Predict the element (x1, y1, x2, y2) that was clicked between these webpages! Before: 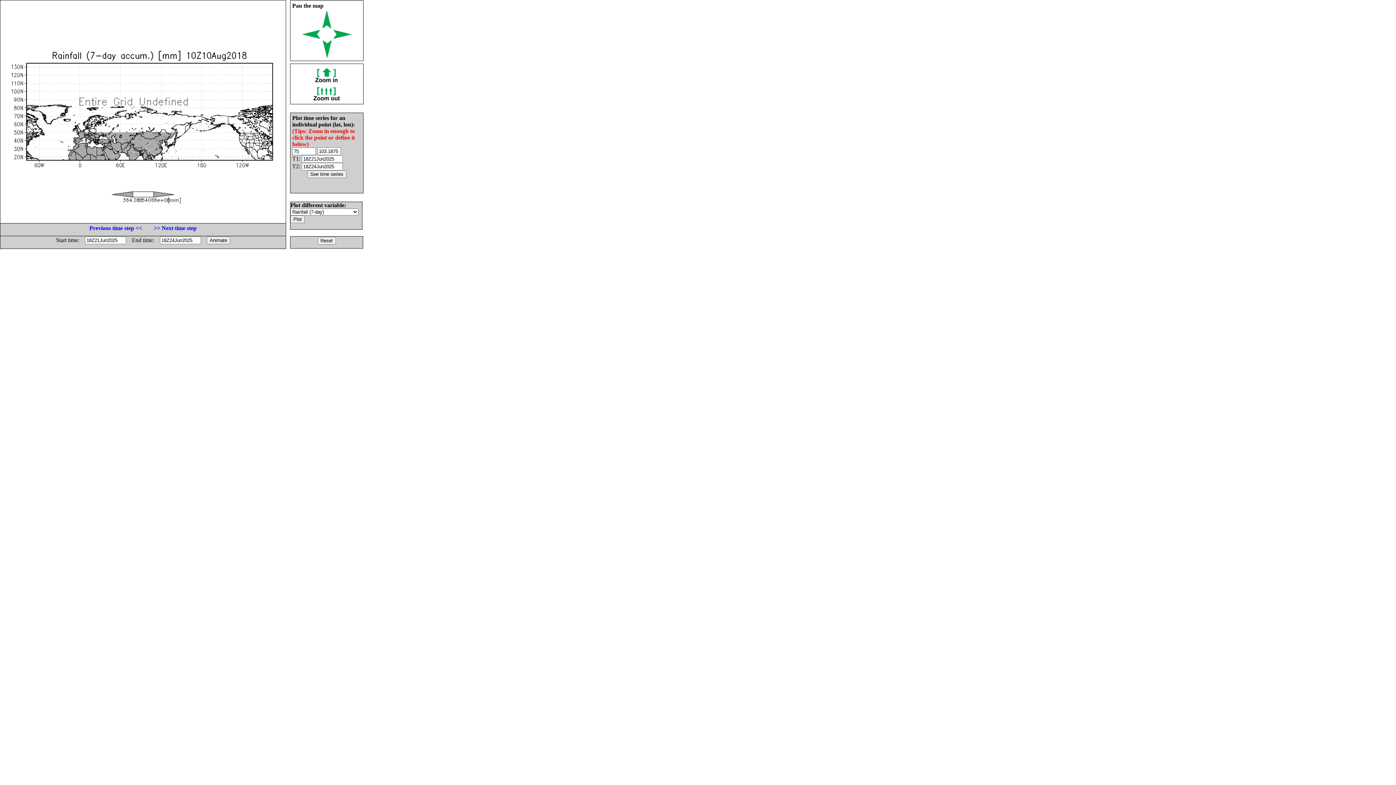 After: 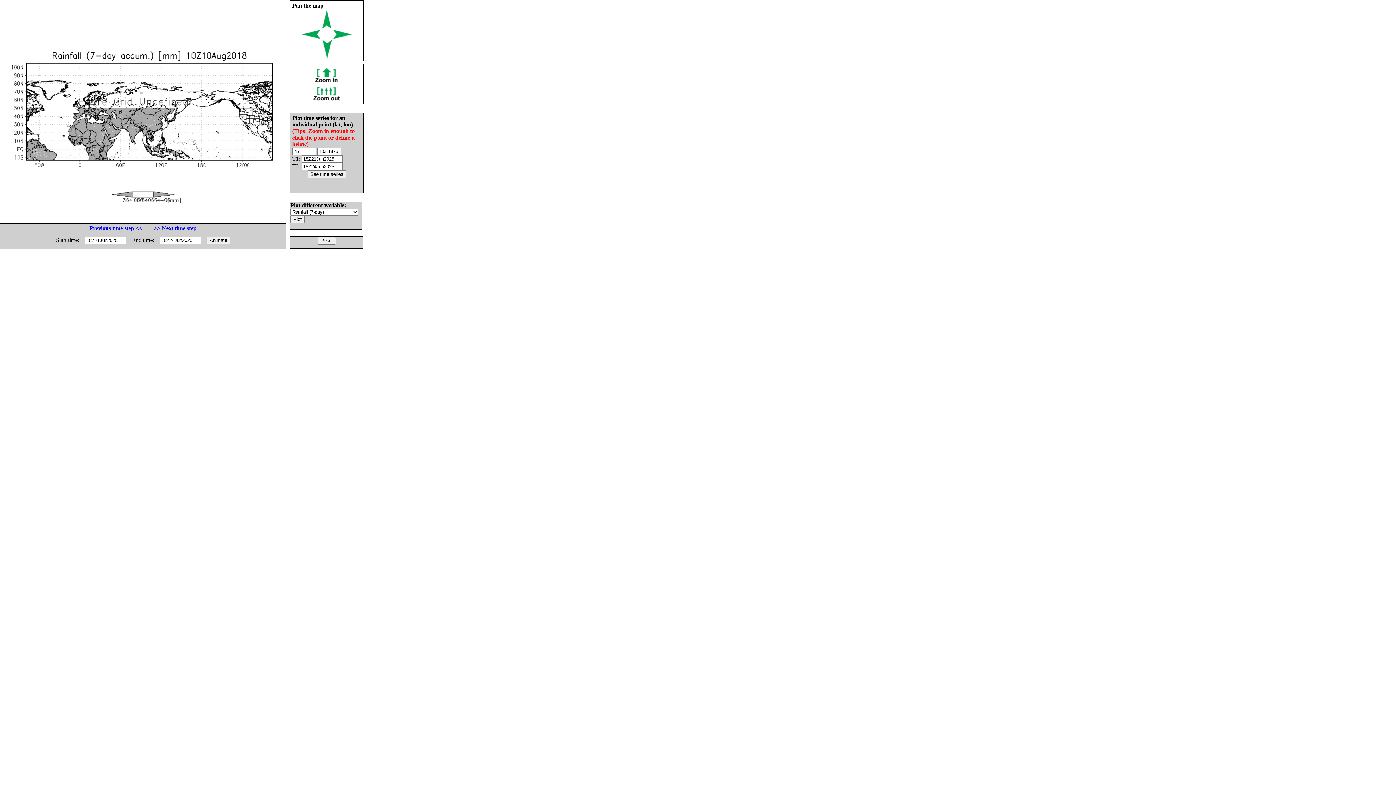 Action: bbox: (322, 53, 331, 59)